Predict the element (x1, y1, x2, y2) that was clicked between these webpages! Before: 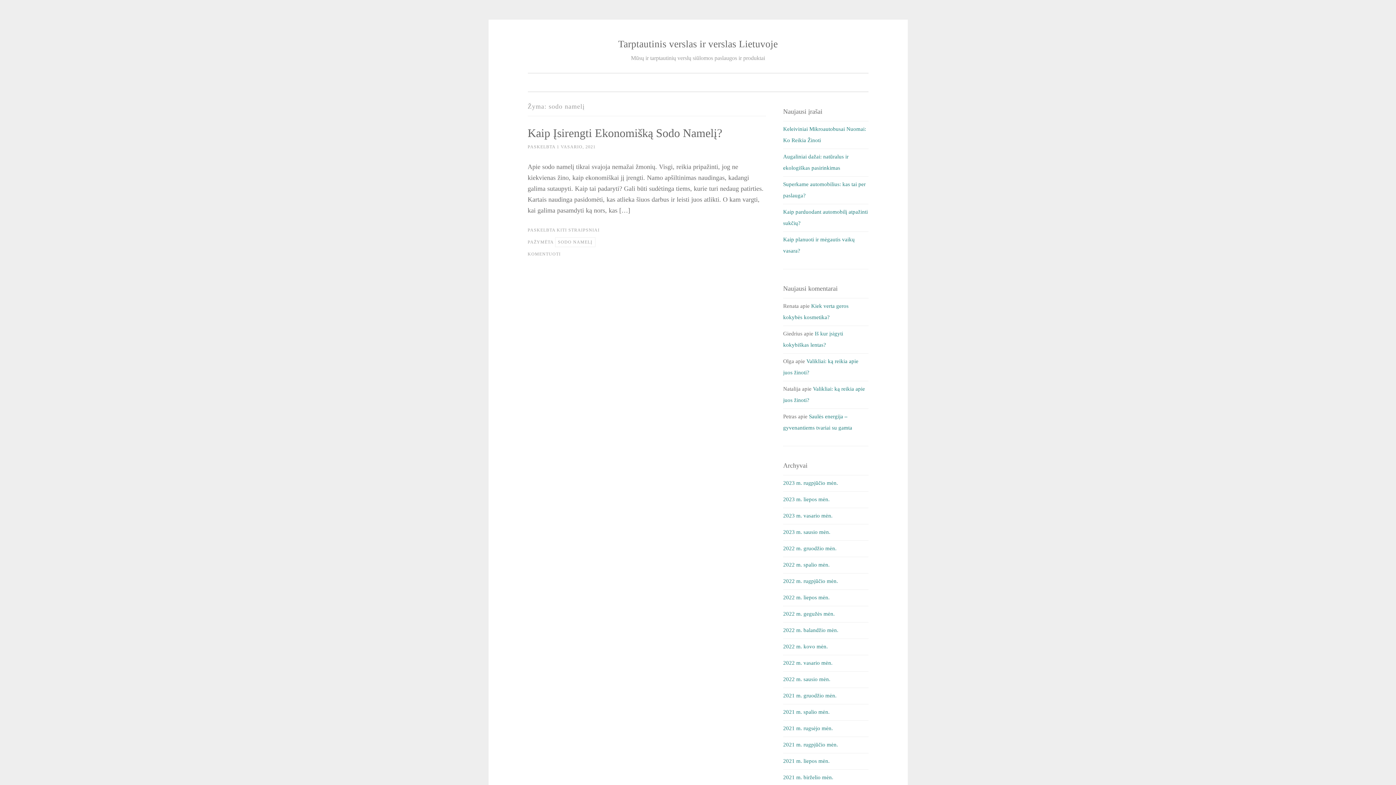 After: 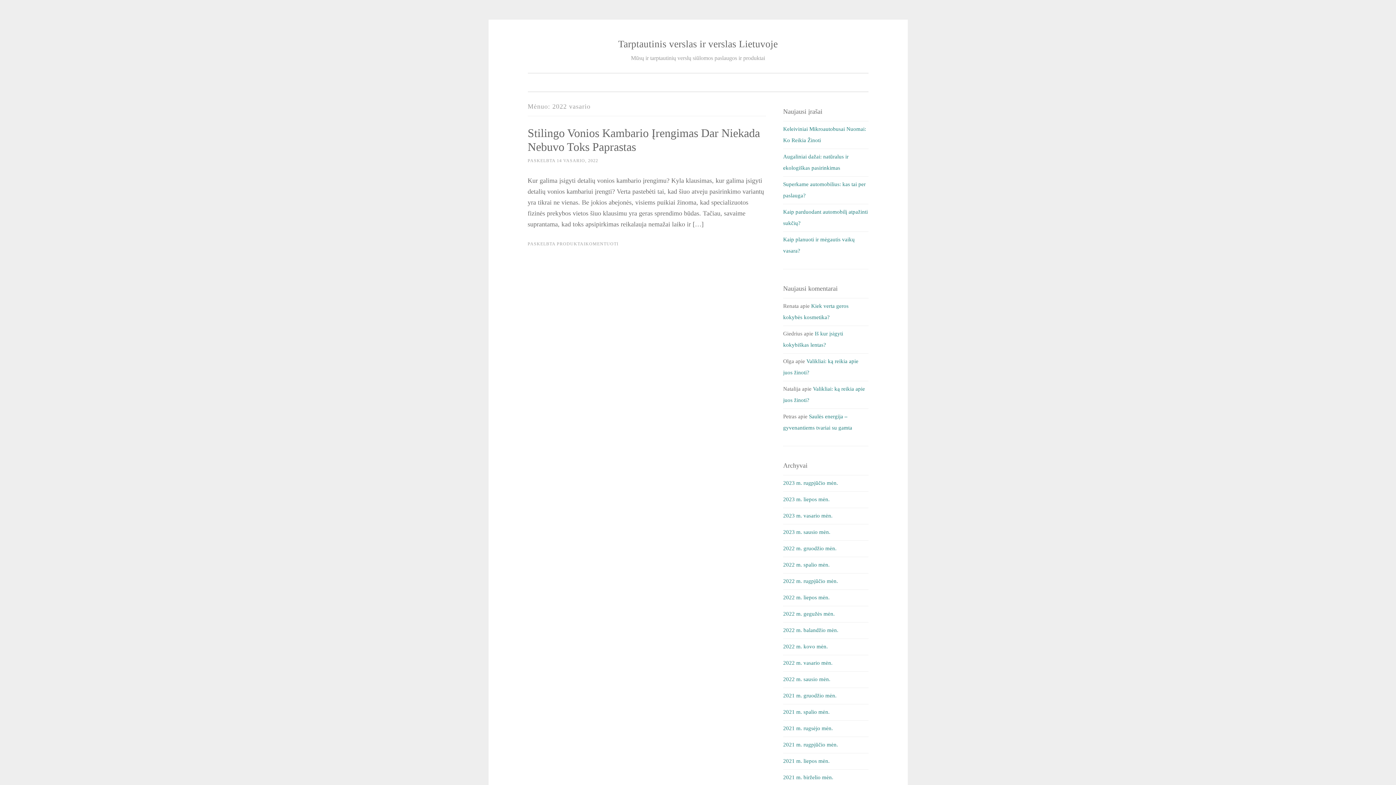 Action: bbox: (783, 660, 832, 666) label: 2022 m. vasario mėn.